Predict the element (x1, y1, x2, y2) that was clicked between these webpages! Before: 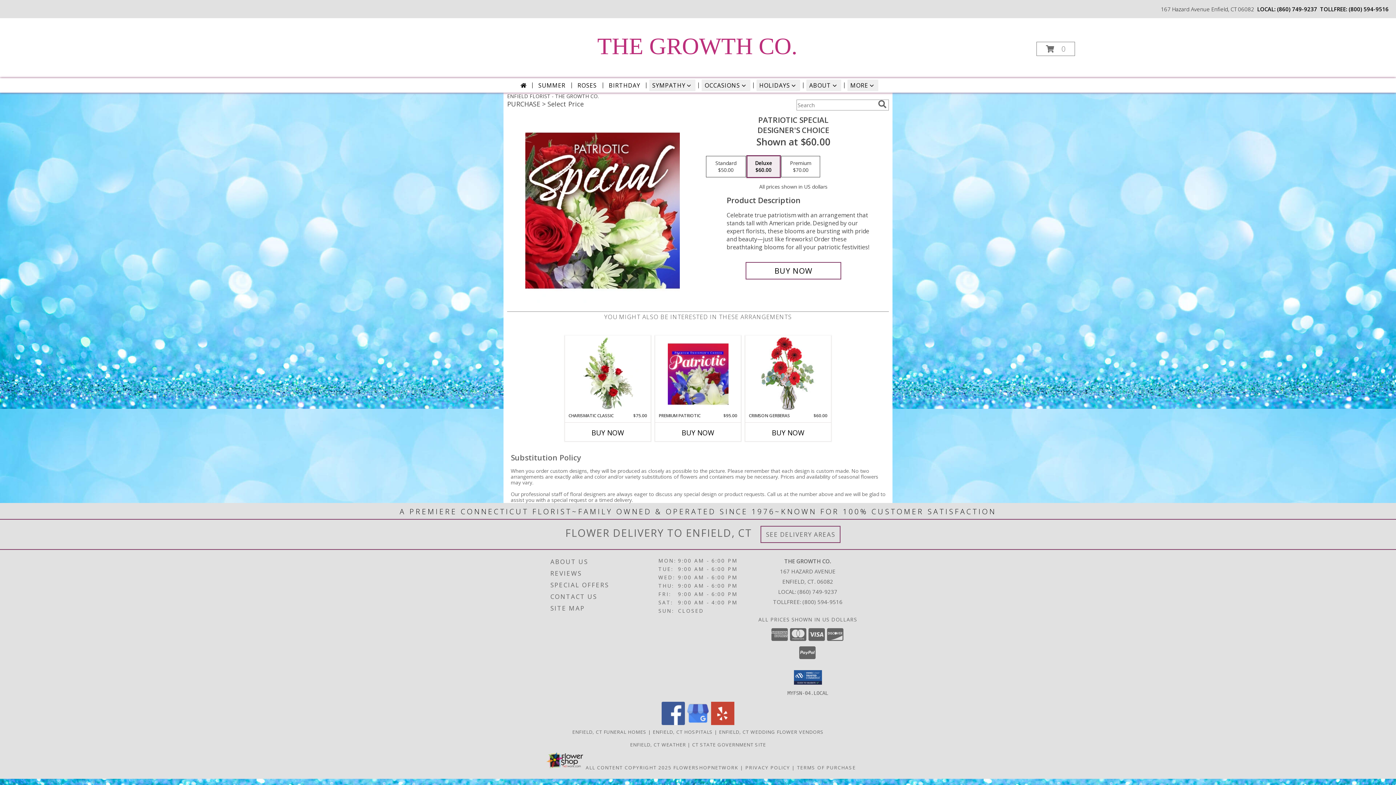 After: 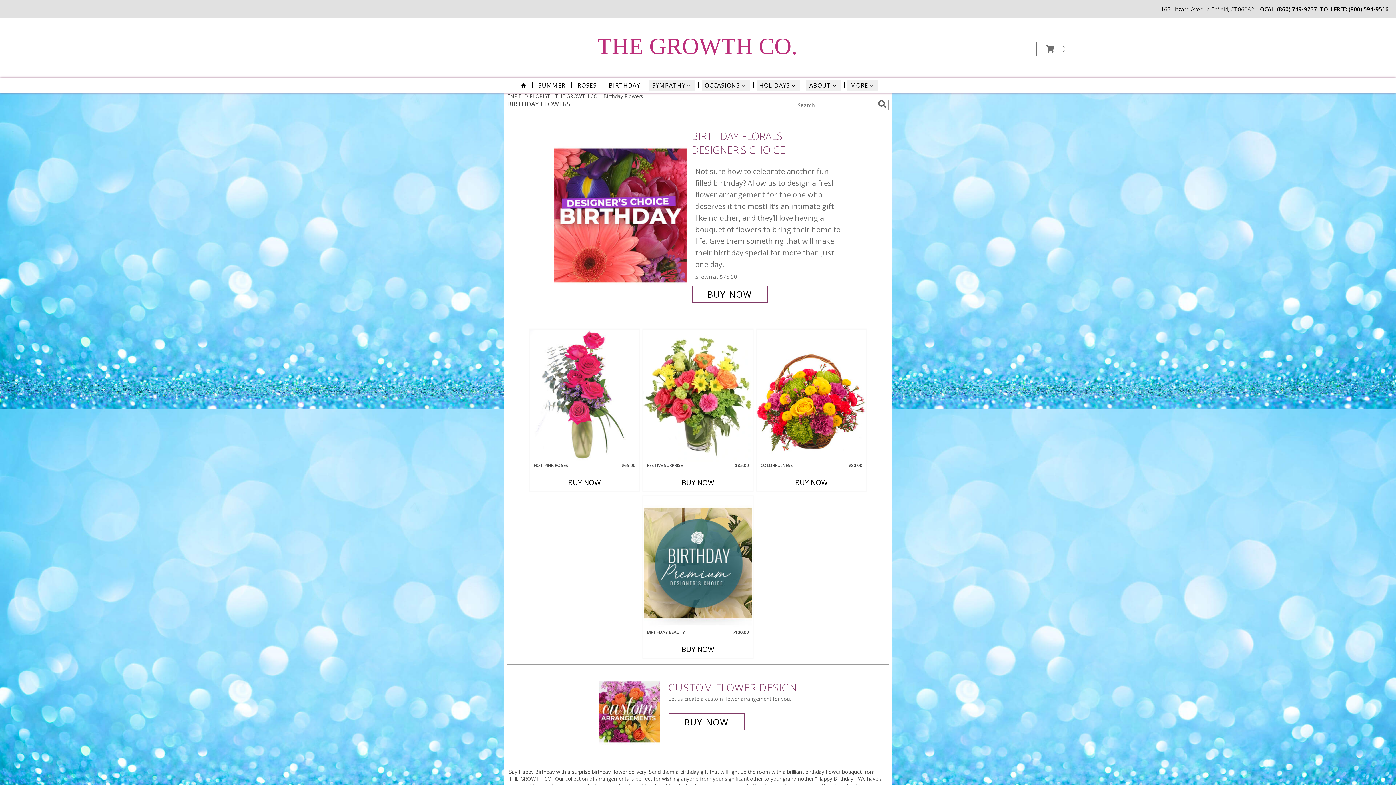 Action: label: BIRTHDAY bbox: (606, 79, 643, 91)